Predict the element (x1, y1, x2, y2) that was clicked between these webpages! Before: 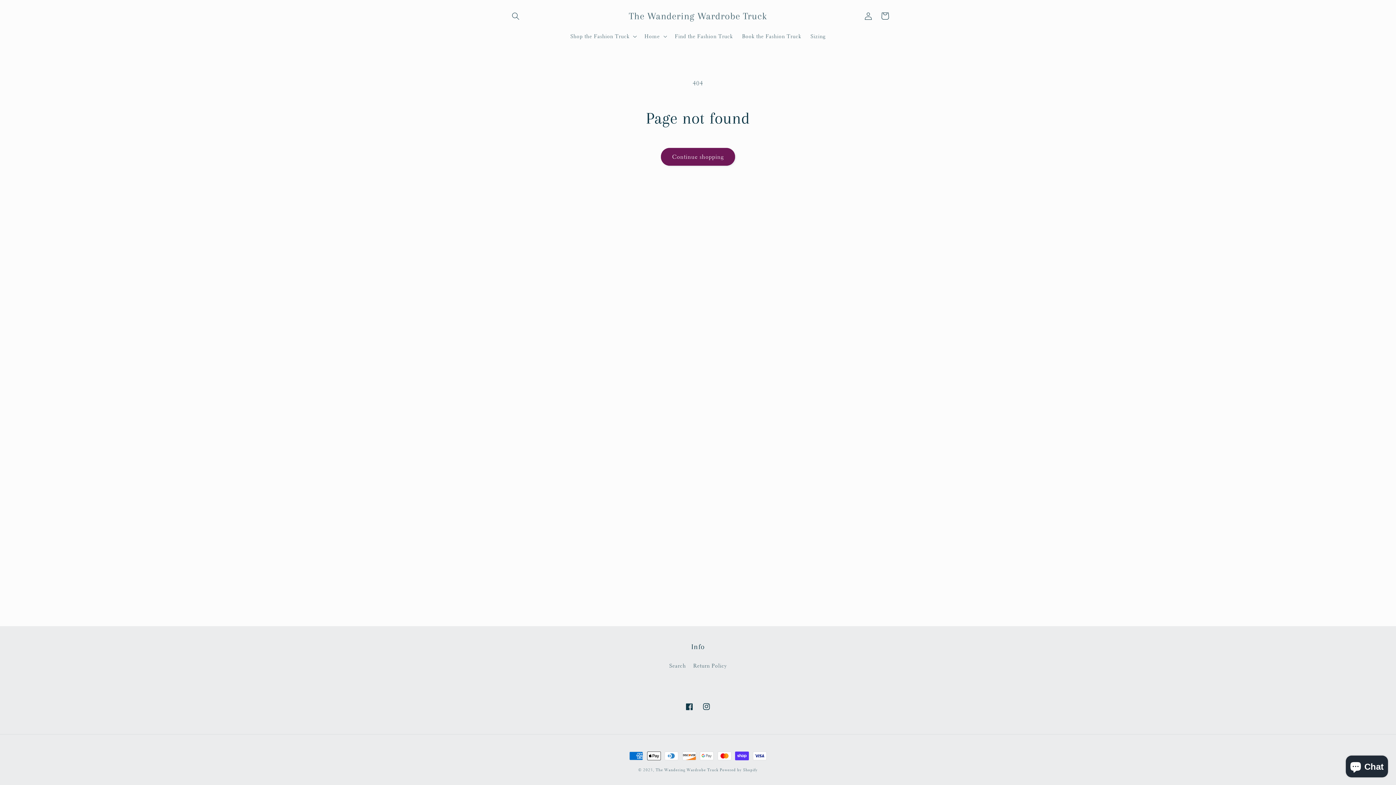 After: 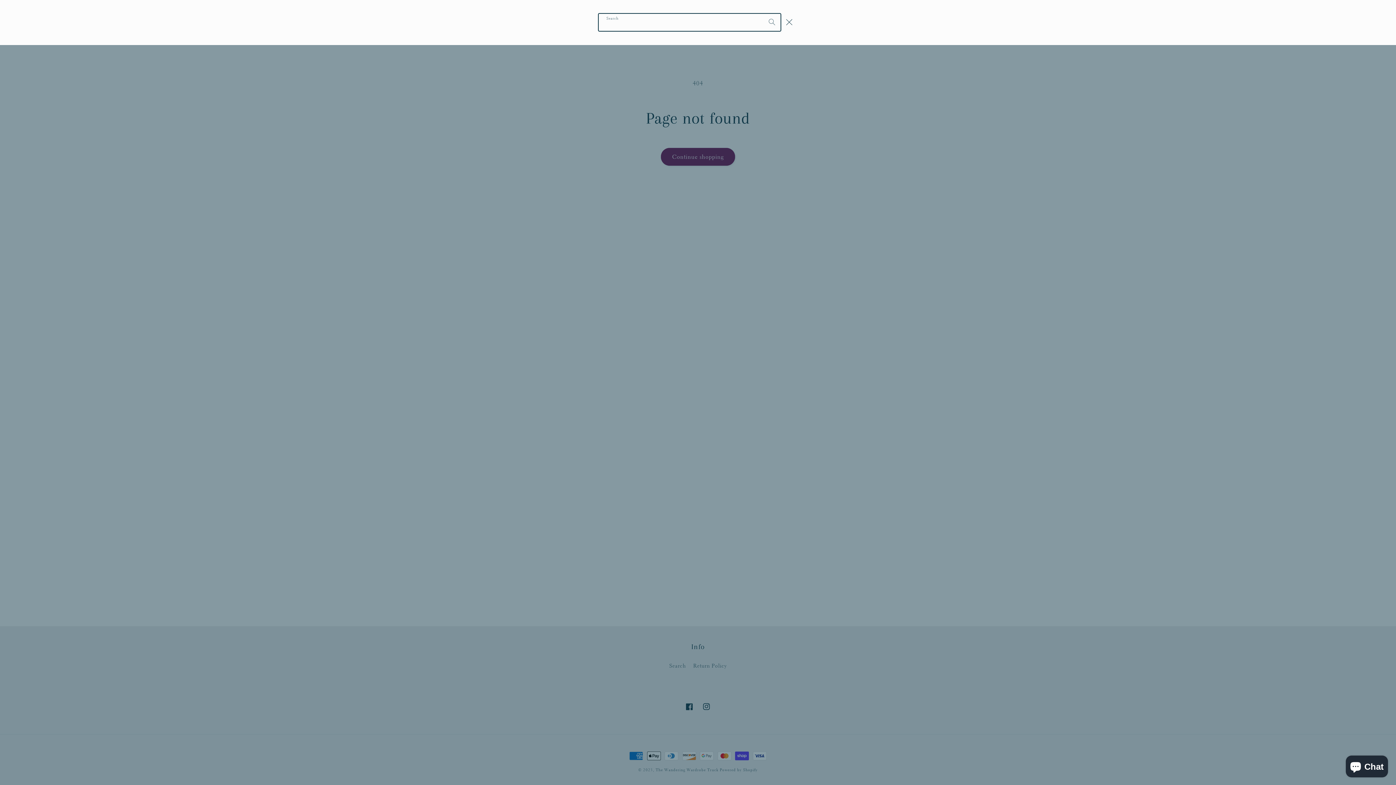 Action: bbox: (507, 7, 524, 24) label: Search